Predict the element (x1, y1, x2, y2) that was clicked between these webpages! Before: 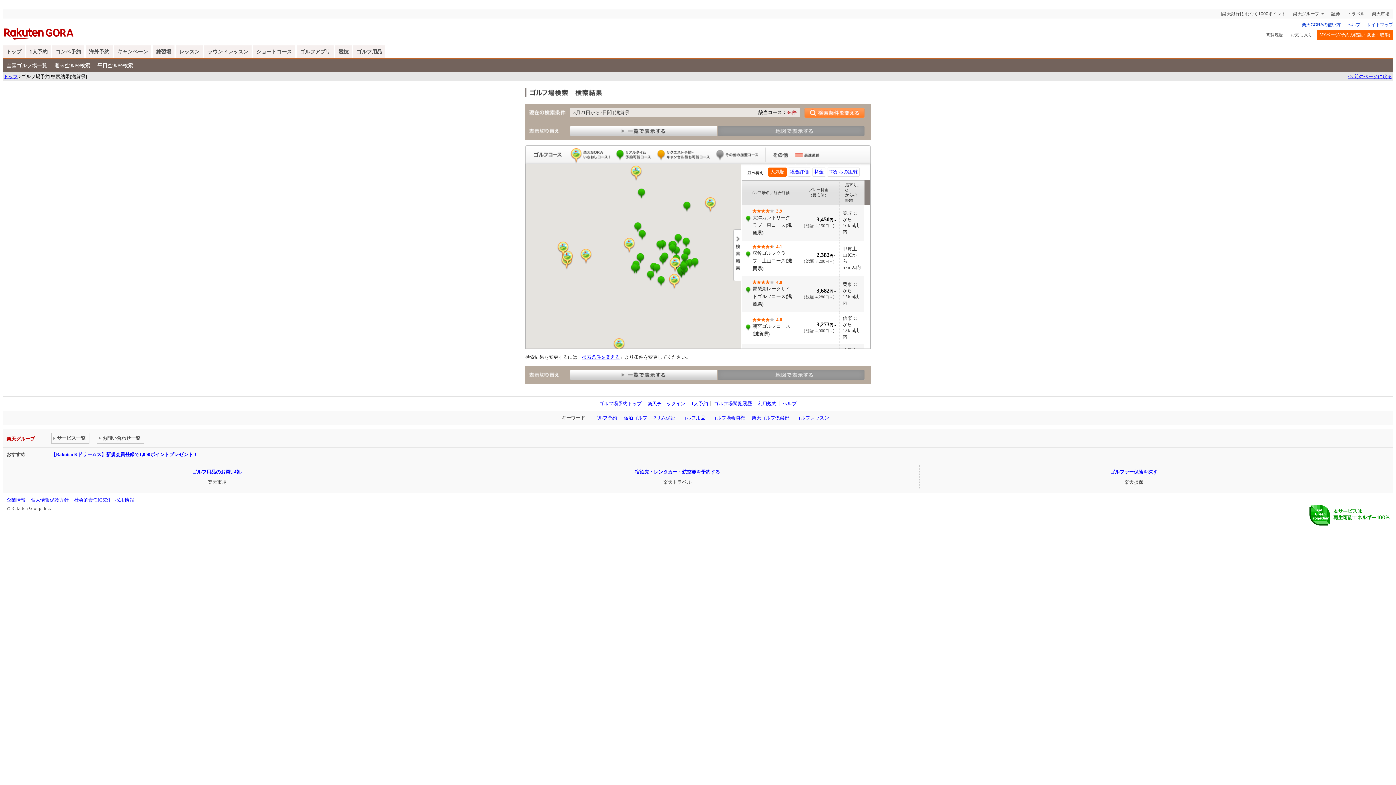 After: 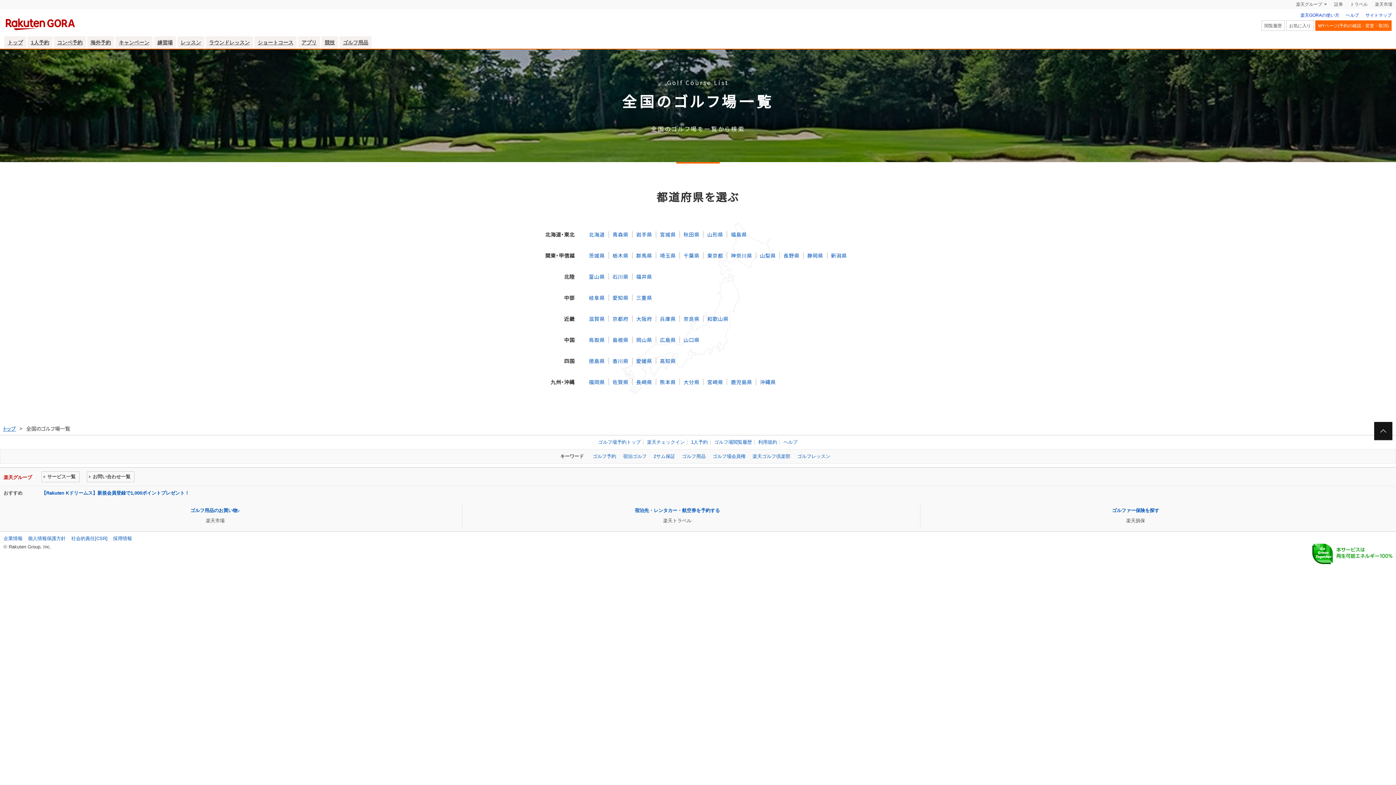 Action: label: 全国ゴルフ場一覧 bbox: (2, 58, 50, 72)